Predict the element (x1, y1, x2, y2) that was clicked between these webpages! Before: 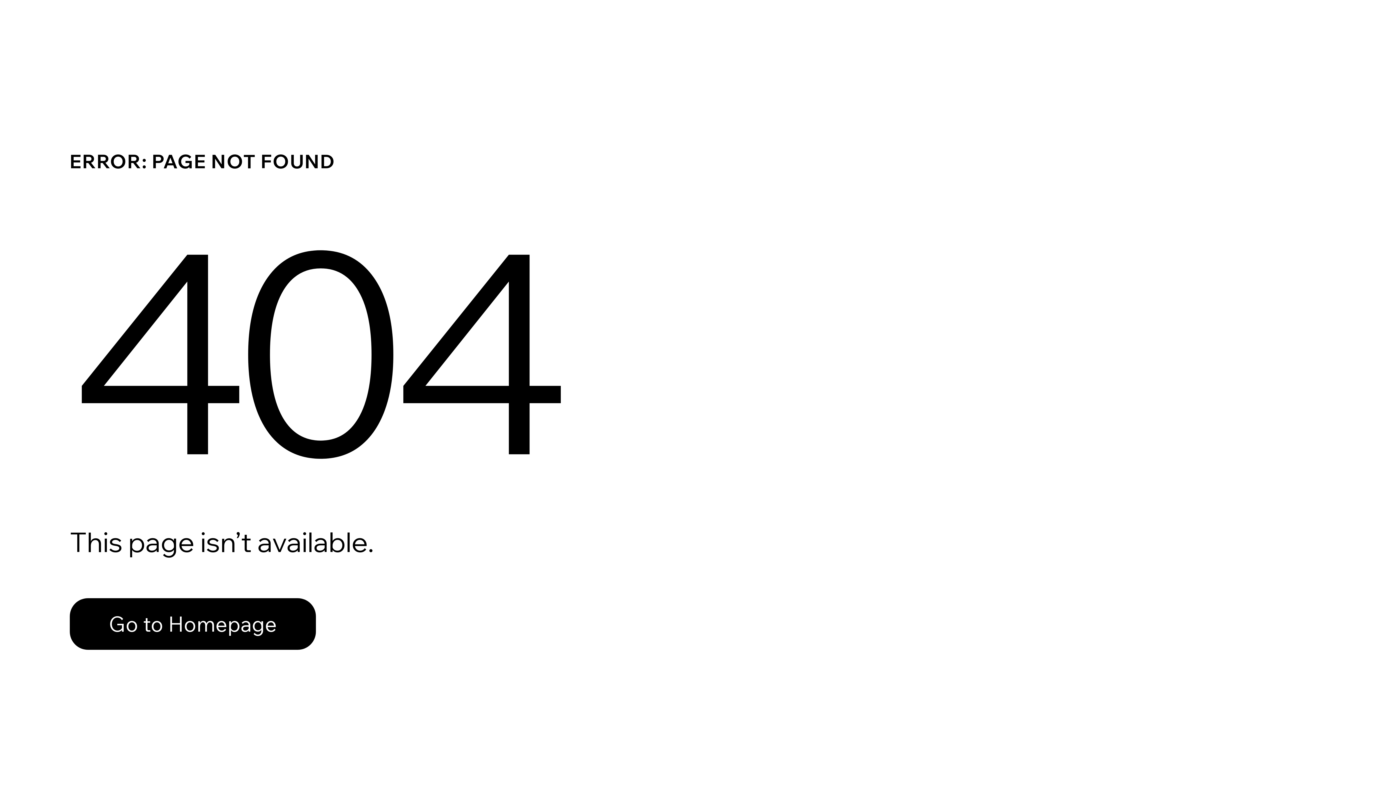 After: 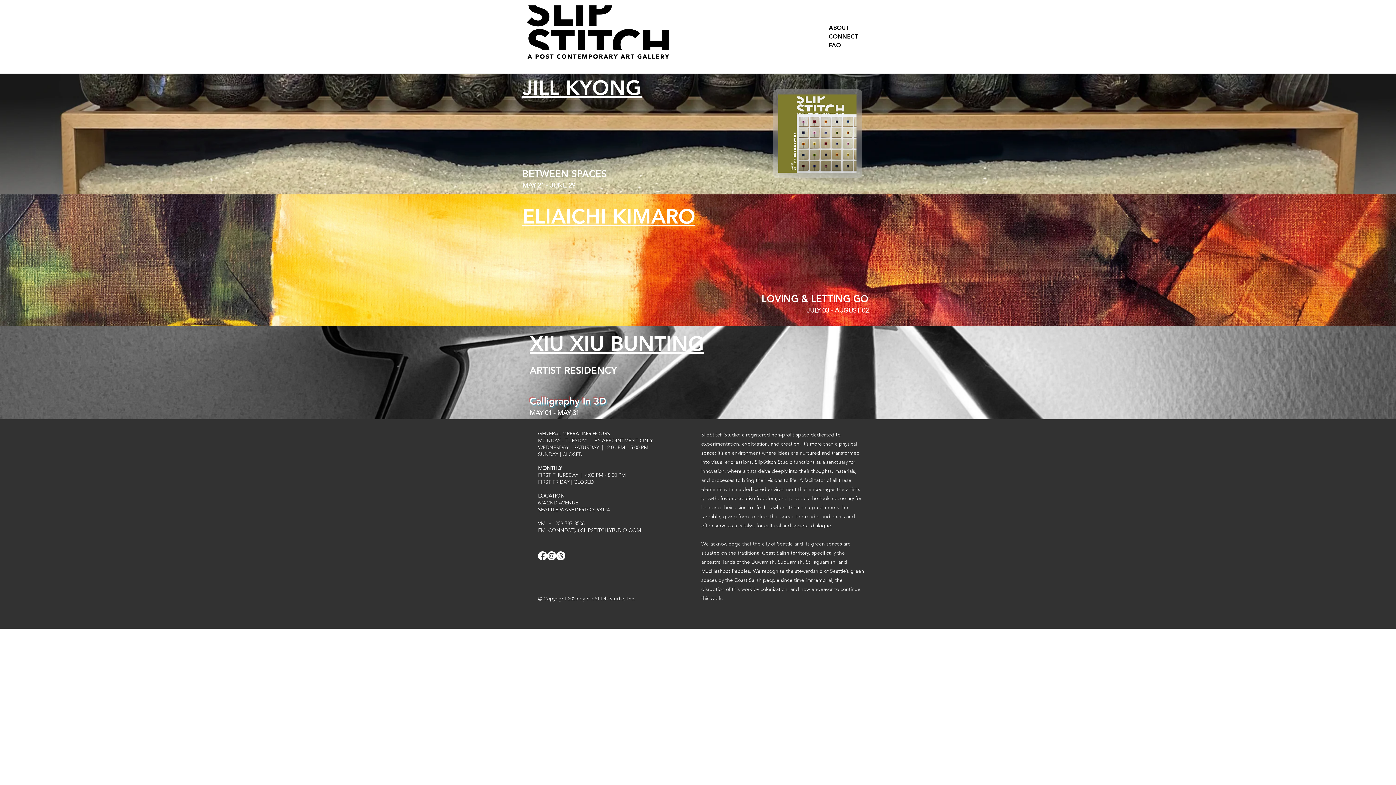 Action: bbox: (69, 598, 316, 650) label: Go to Homepage